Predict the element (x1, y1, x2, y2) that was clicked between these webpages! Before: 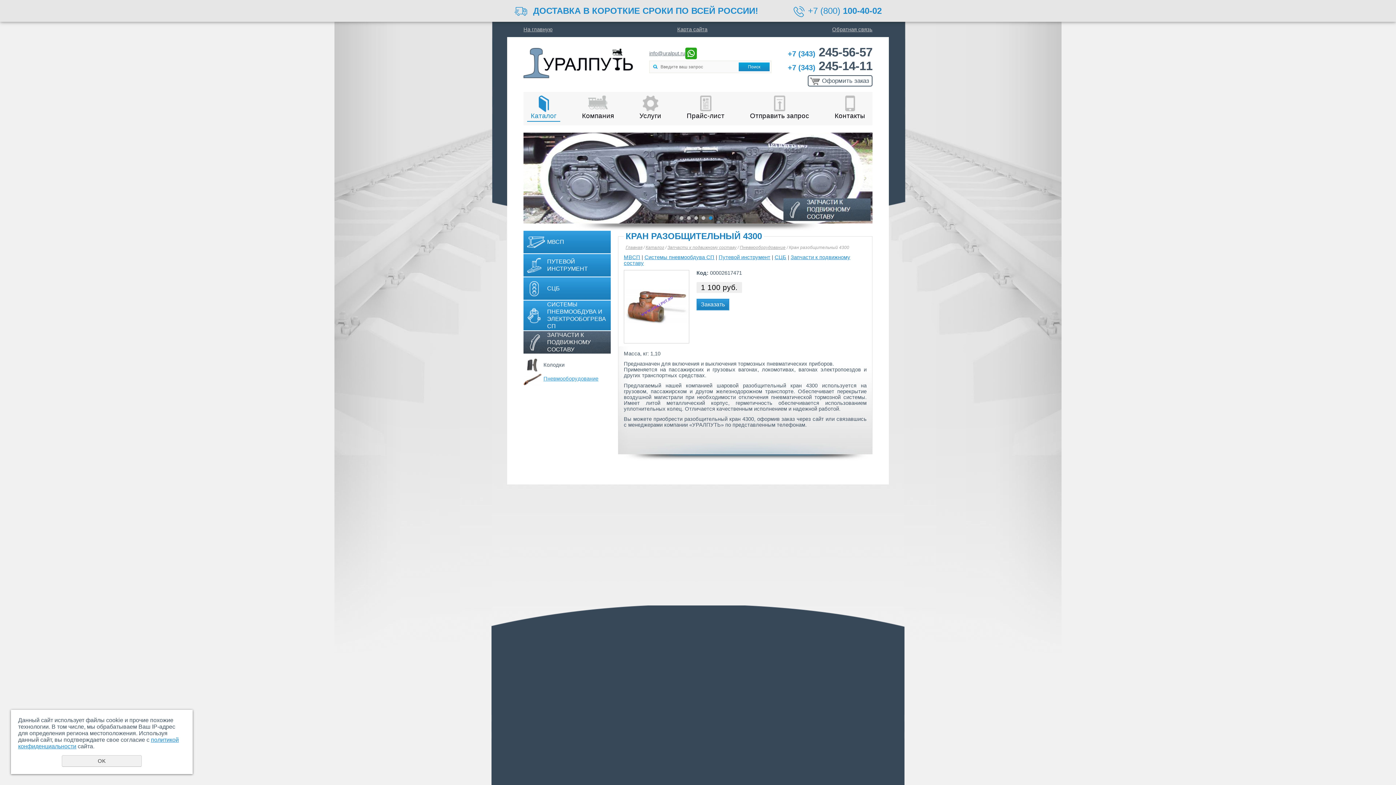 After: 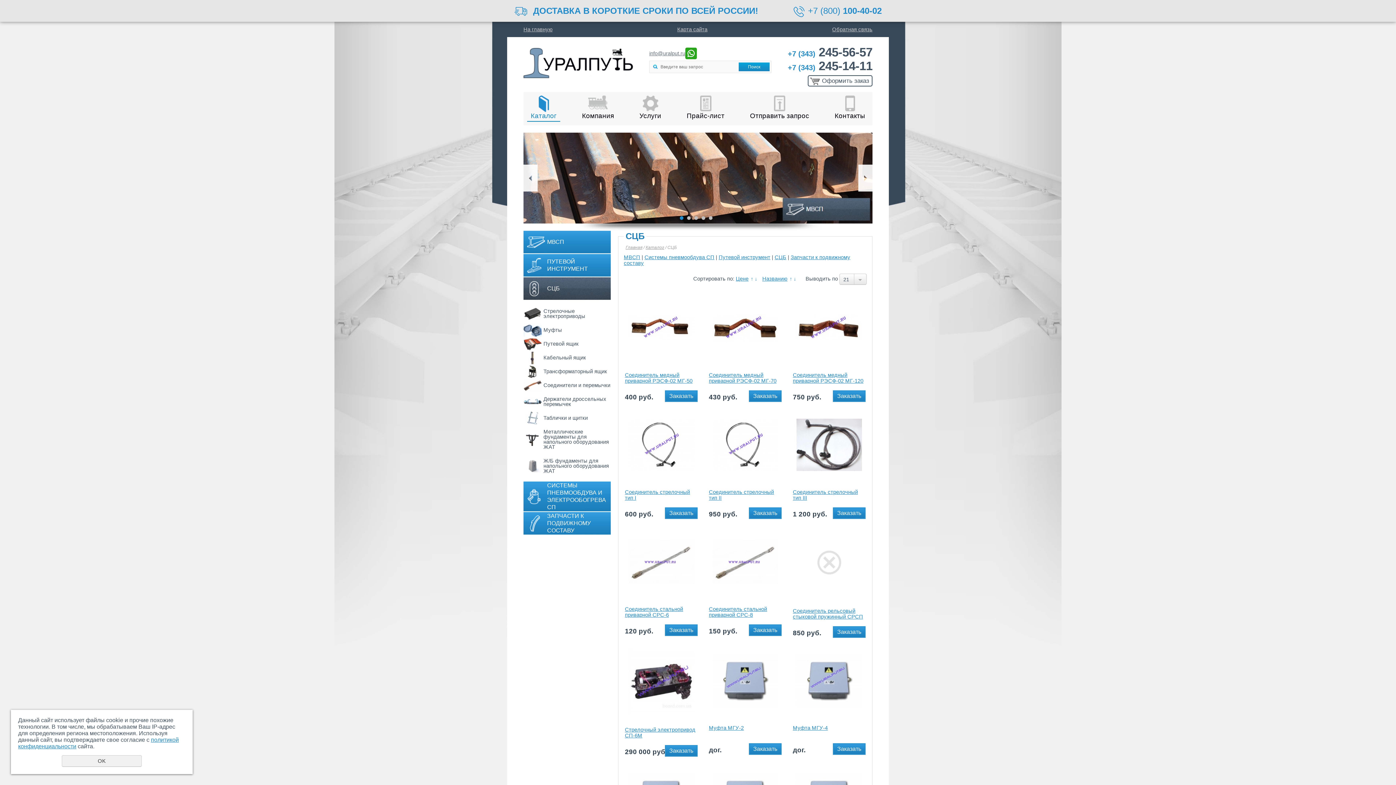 Action: bbox: (774, 254, 786, 260) label: СЦБ